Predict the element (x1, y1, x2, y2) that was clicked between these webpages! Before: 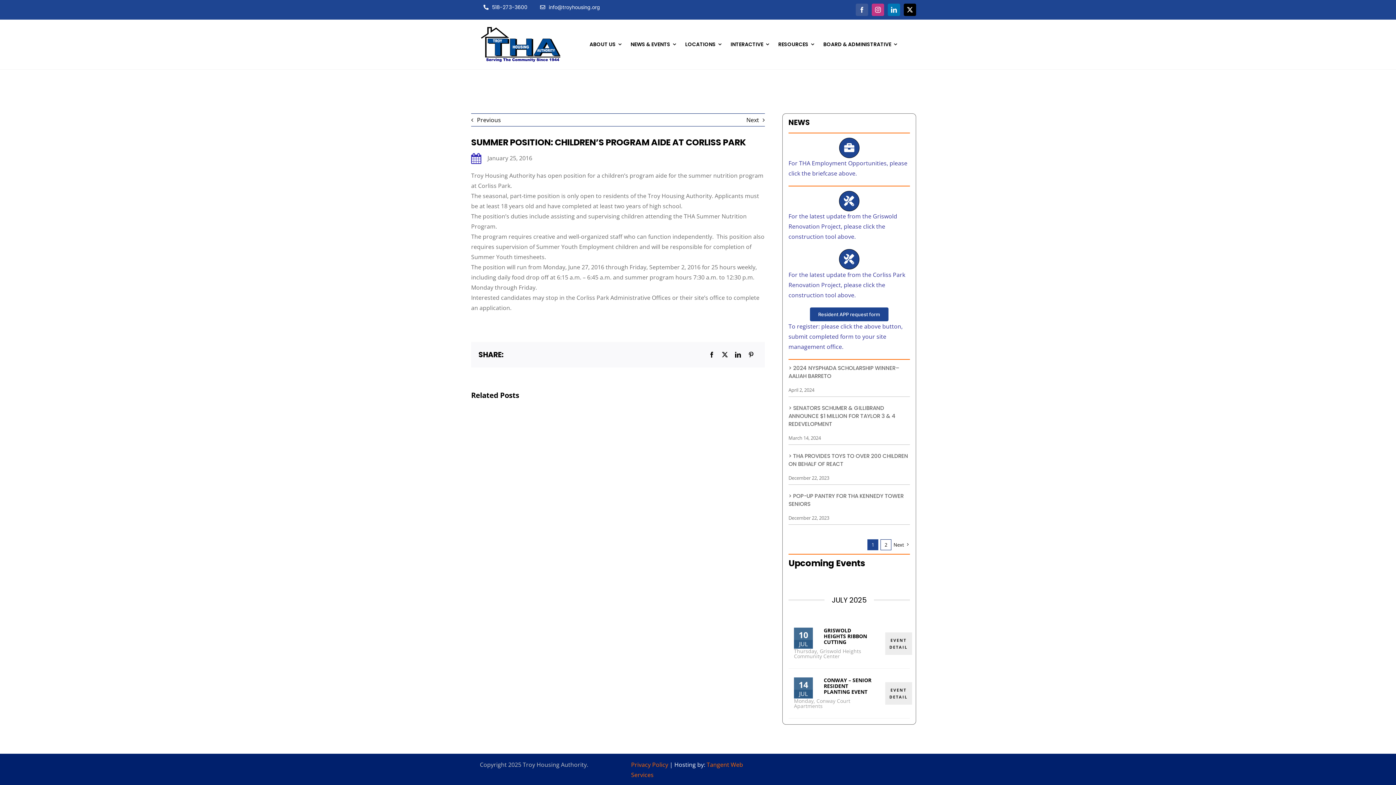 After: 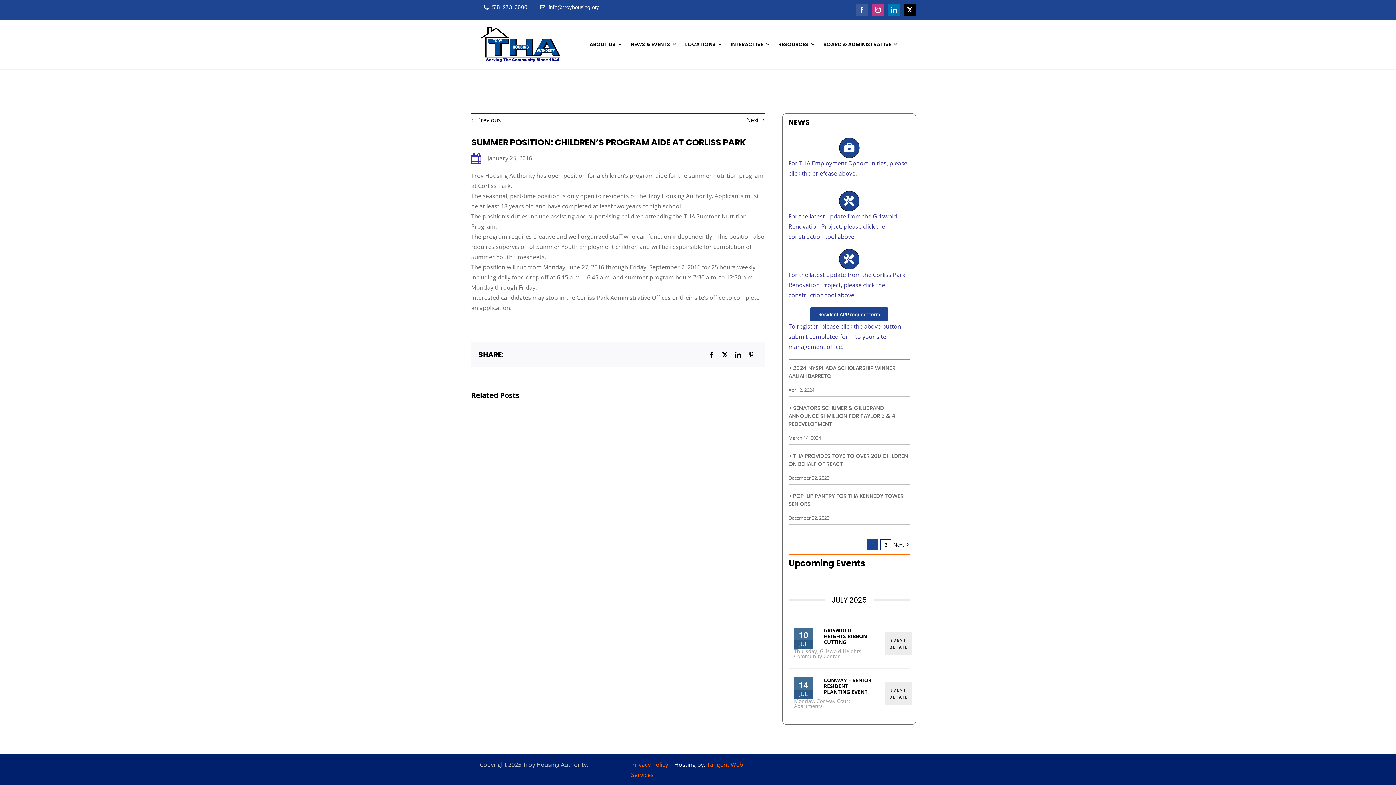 Action: bbox: (479, 4, 531, 10) label: 518-273-3600